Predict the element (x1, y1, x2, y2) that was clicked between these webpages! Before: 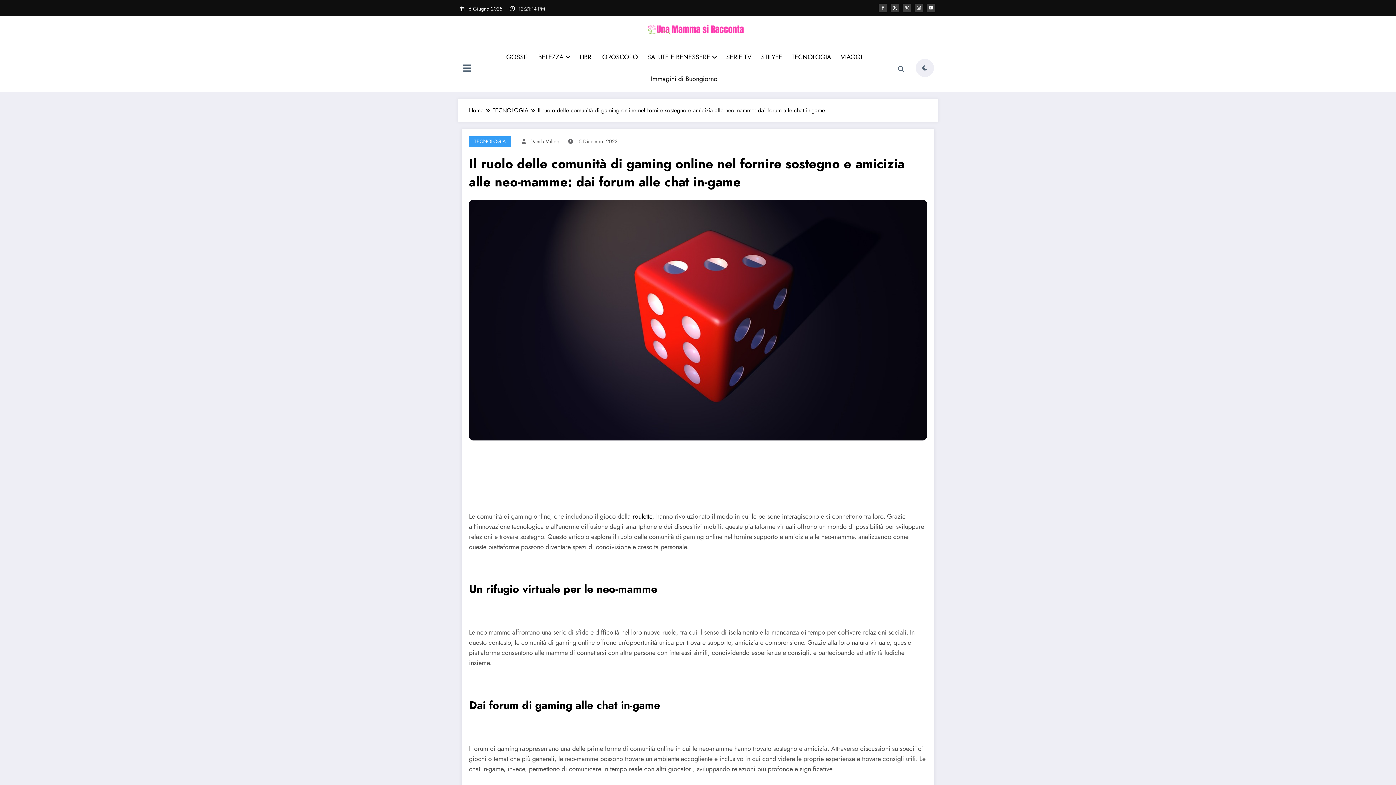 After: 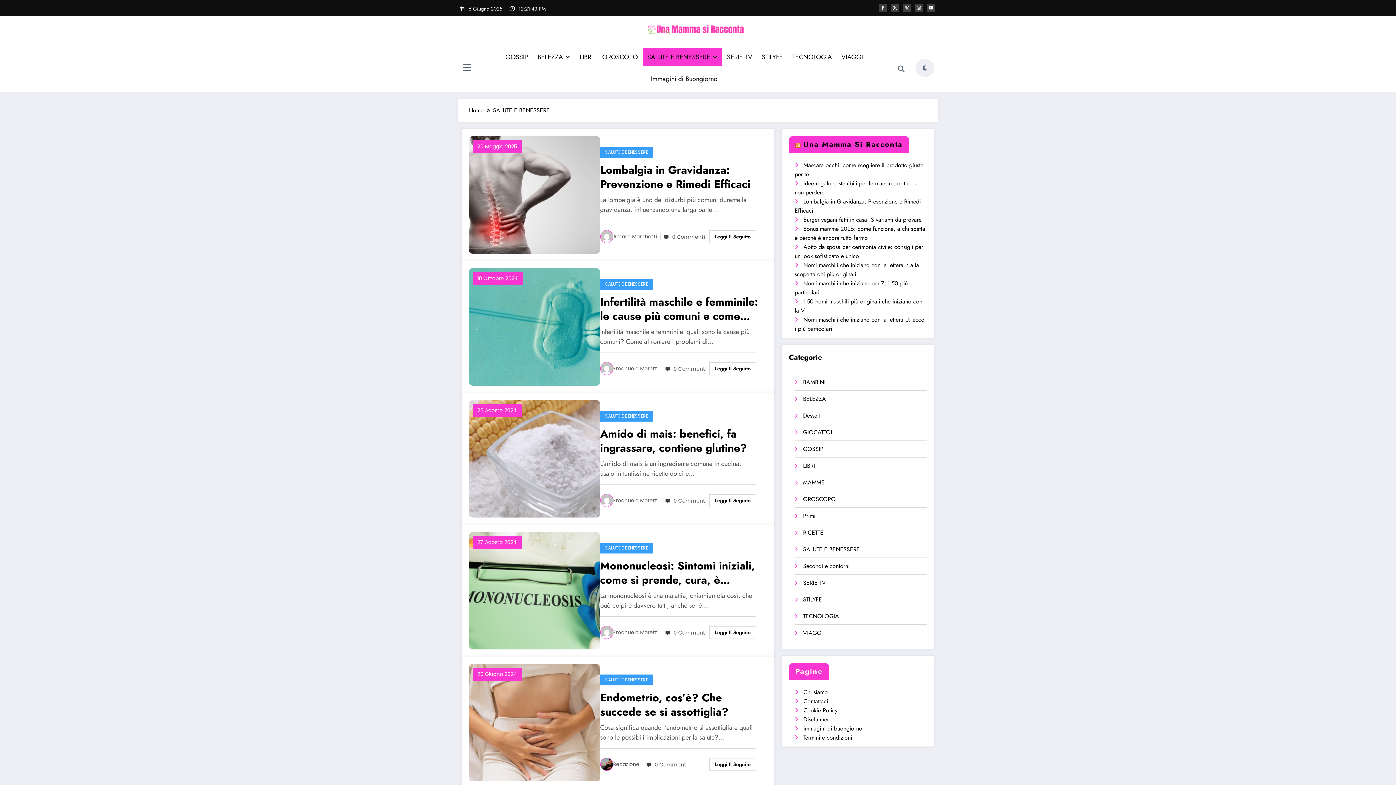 Action: label: SALUTE E BENESSERE bbox: (642, 48, 721, 66)